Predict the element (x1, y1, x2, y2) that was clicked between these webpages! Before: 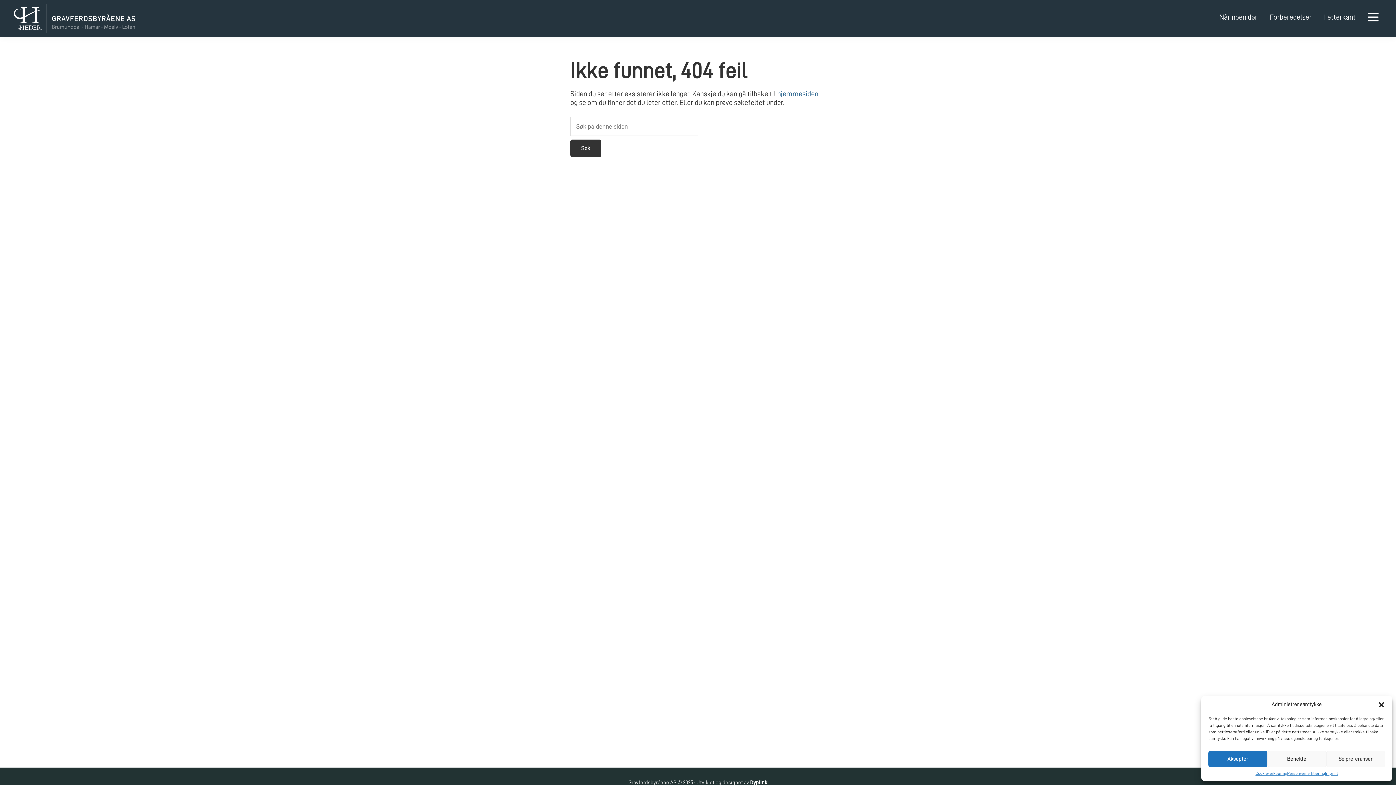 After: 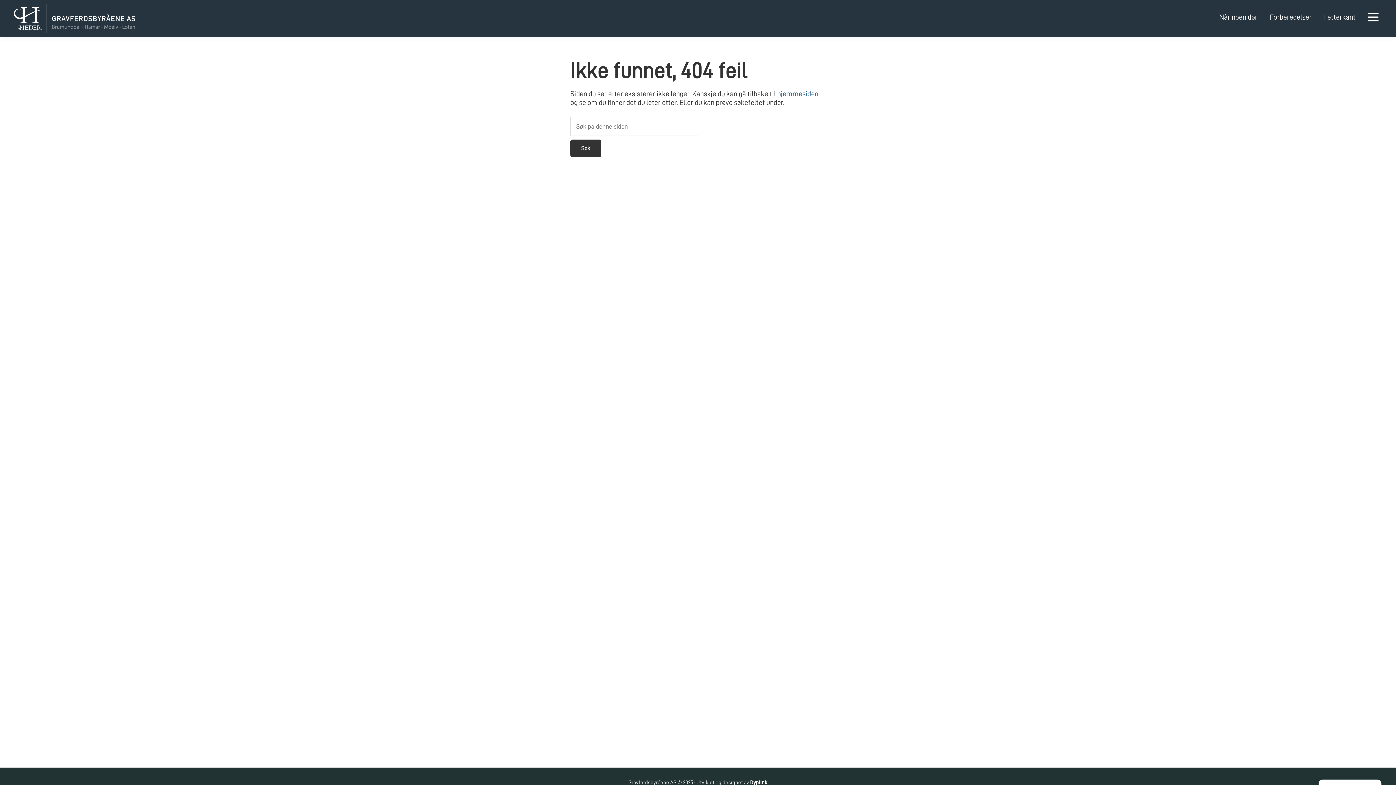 Action: bbox: (1378, 701, 1385, 708) label: lukkedialog